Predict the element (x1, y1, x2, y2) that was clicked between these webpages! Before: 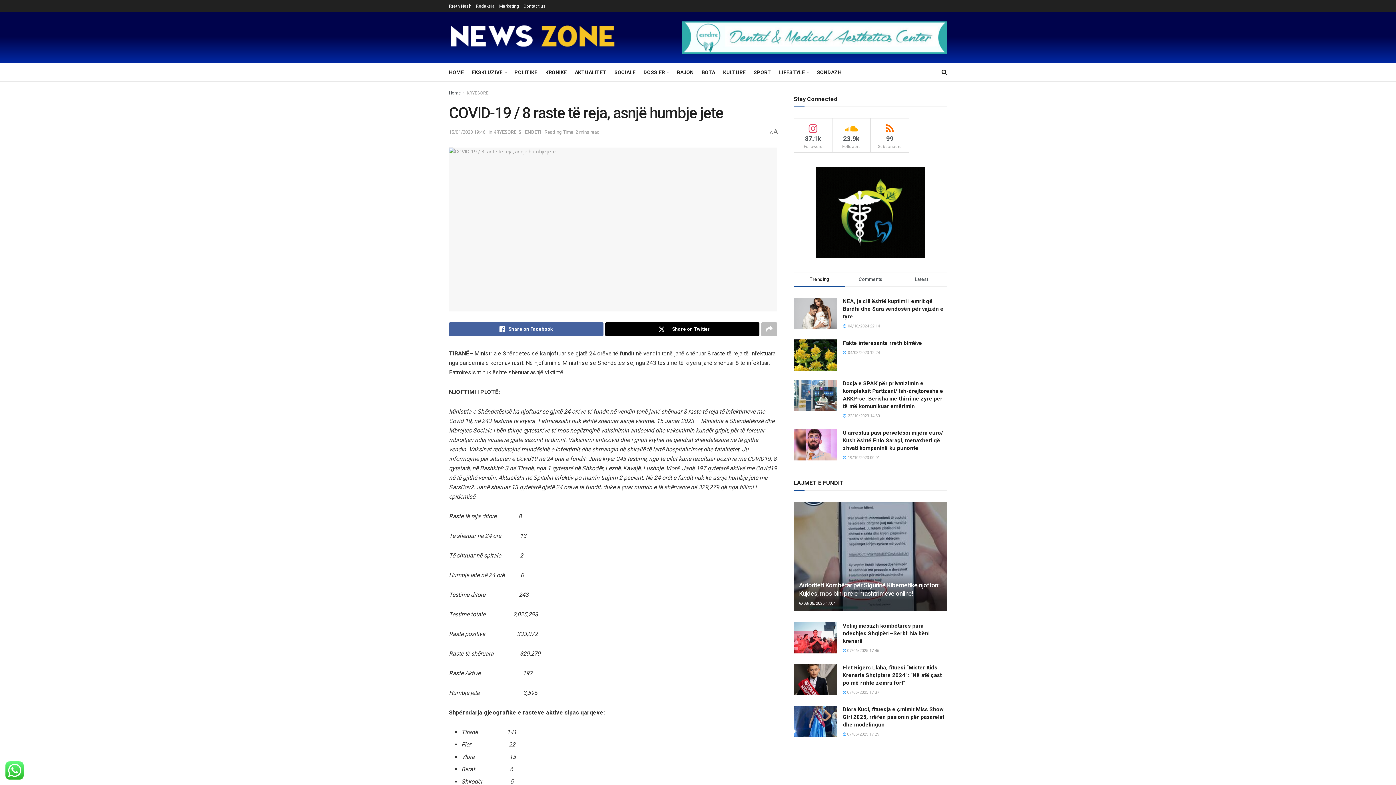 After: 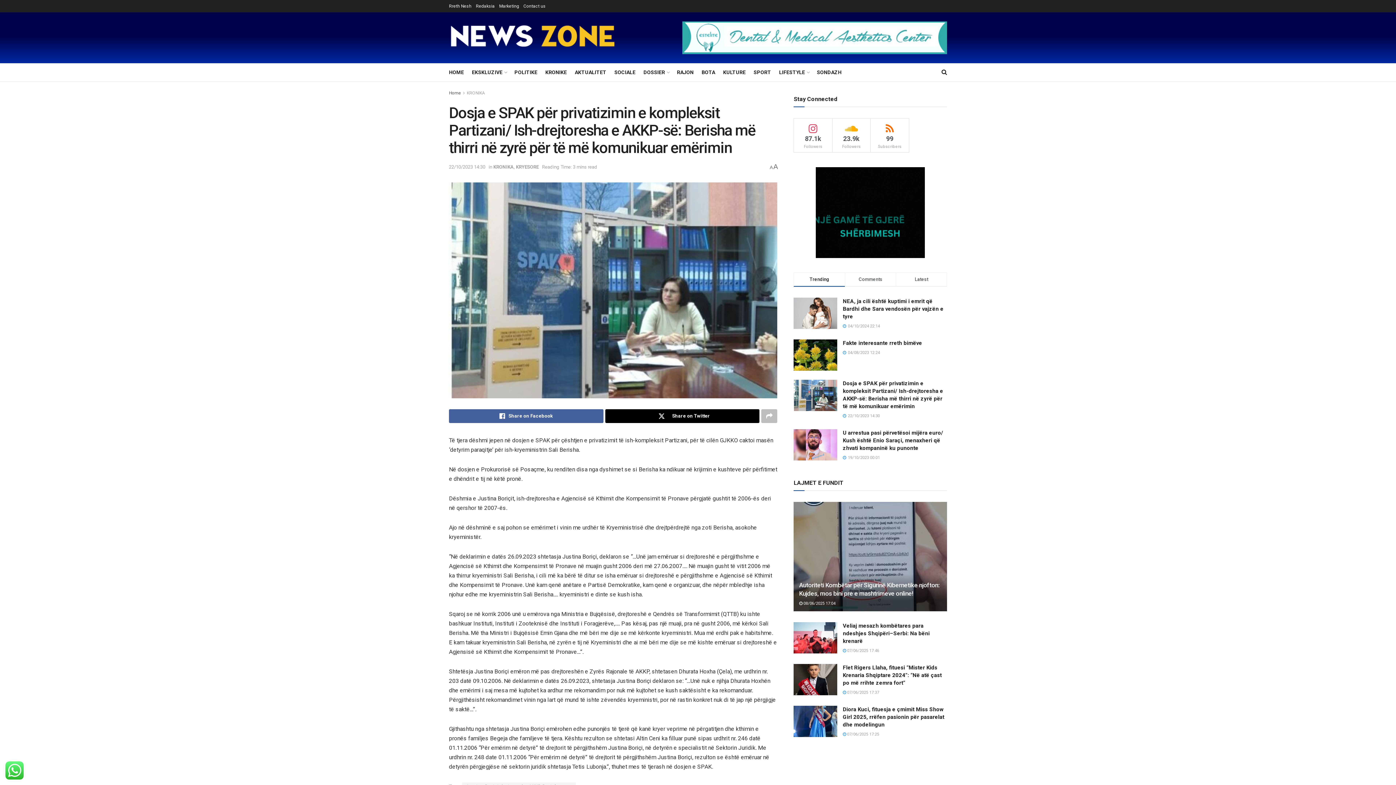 Action: bbox: (793, 379, 837, 411)